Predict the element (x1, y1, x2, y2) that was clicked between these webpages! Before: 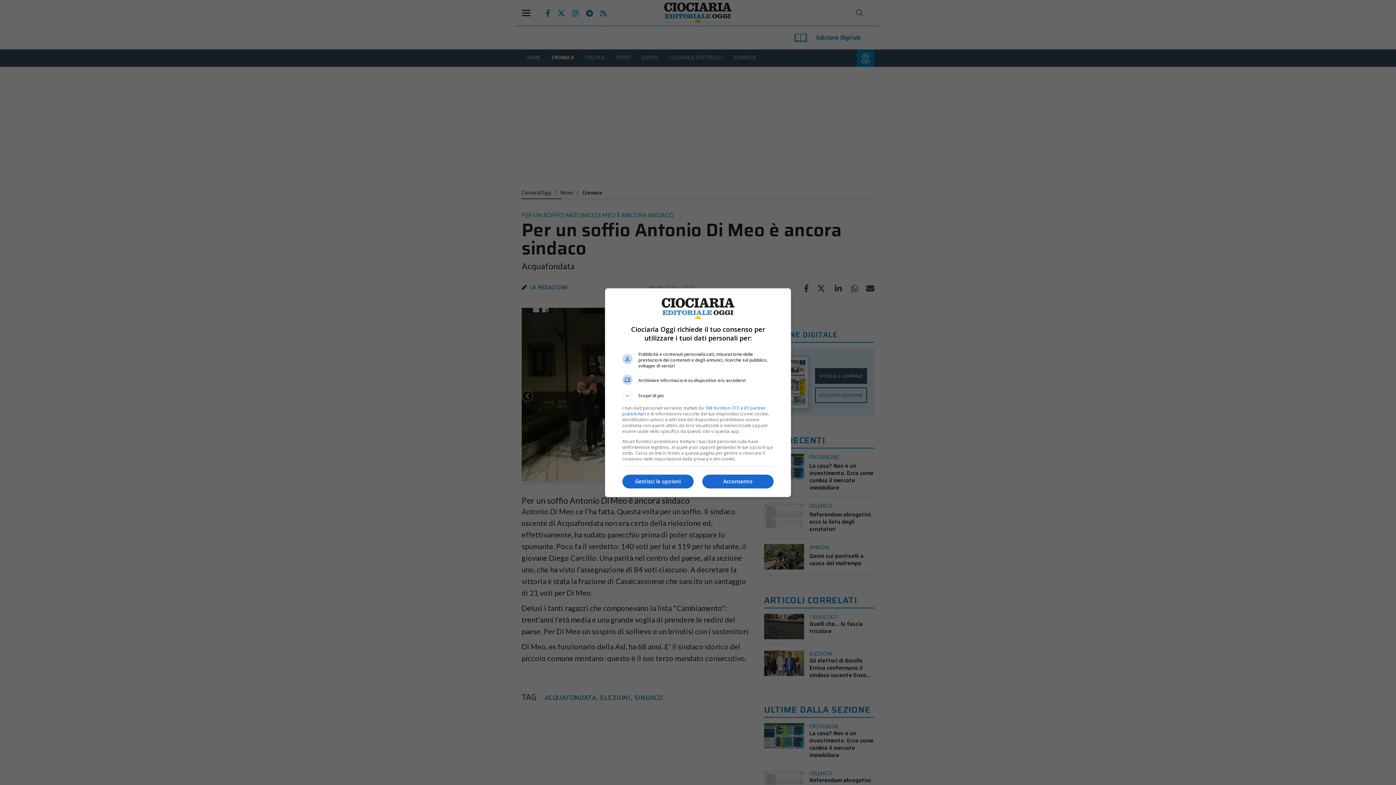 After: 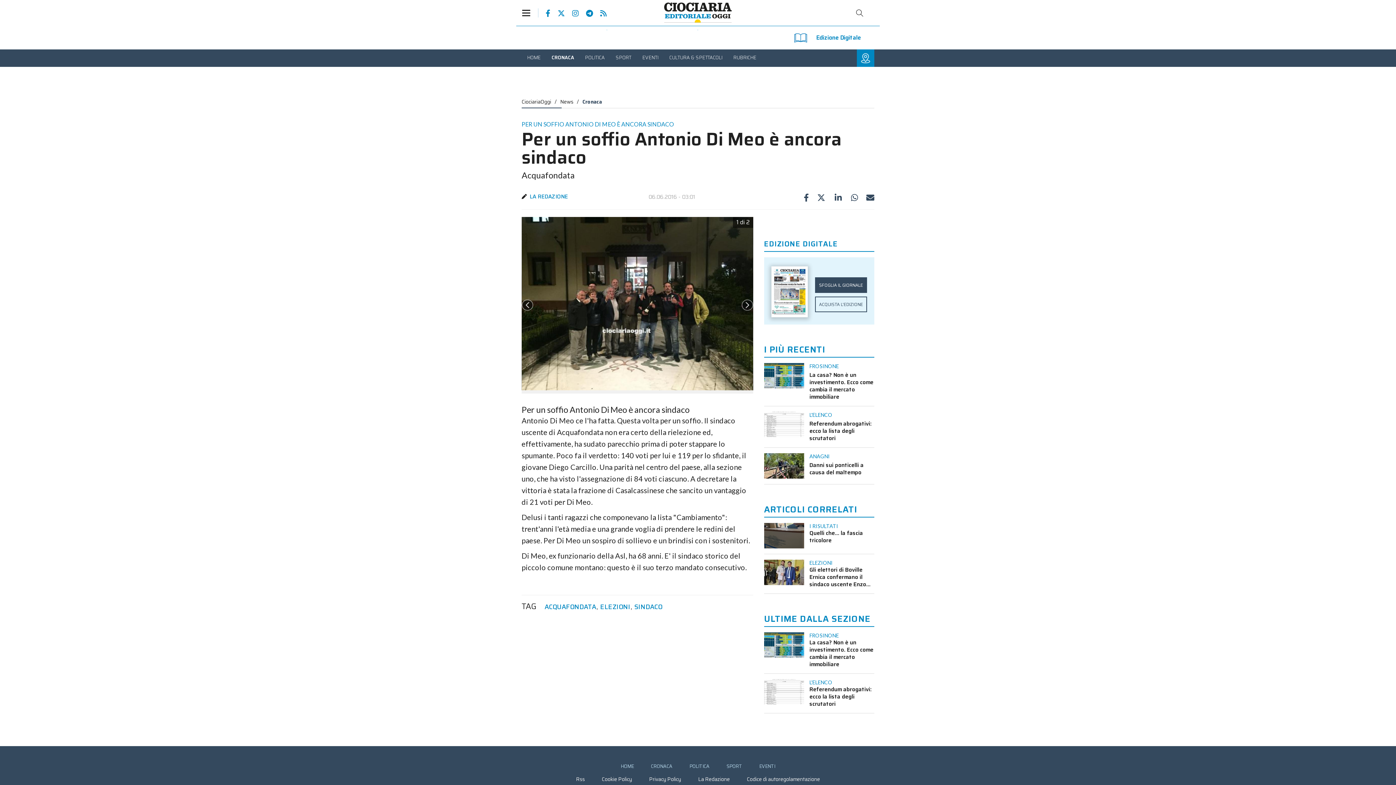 Action: bbox: (702, 474, 773, 488) label: Acconsento